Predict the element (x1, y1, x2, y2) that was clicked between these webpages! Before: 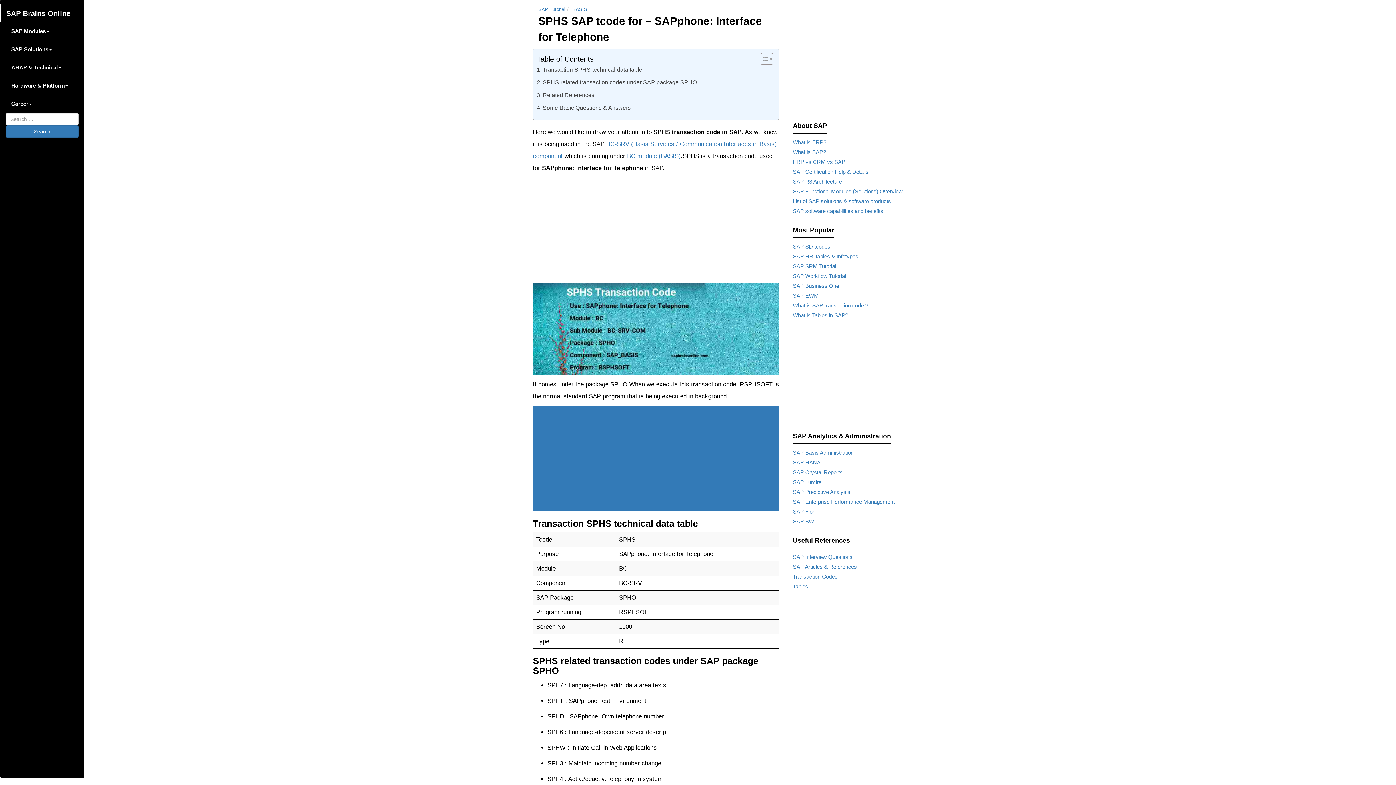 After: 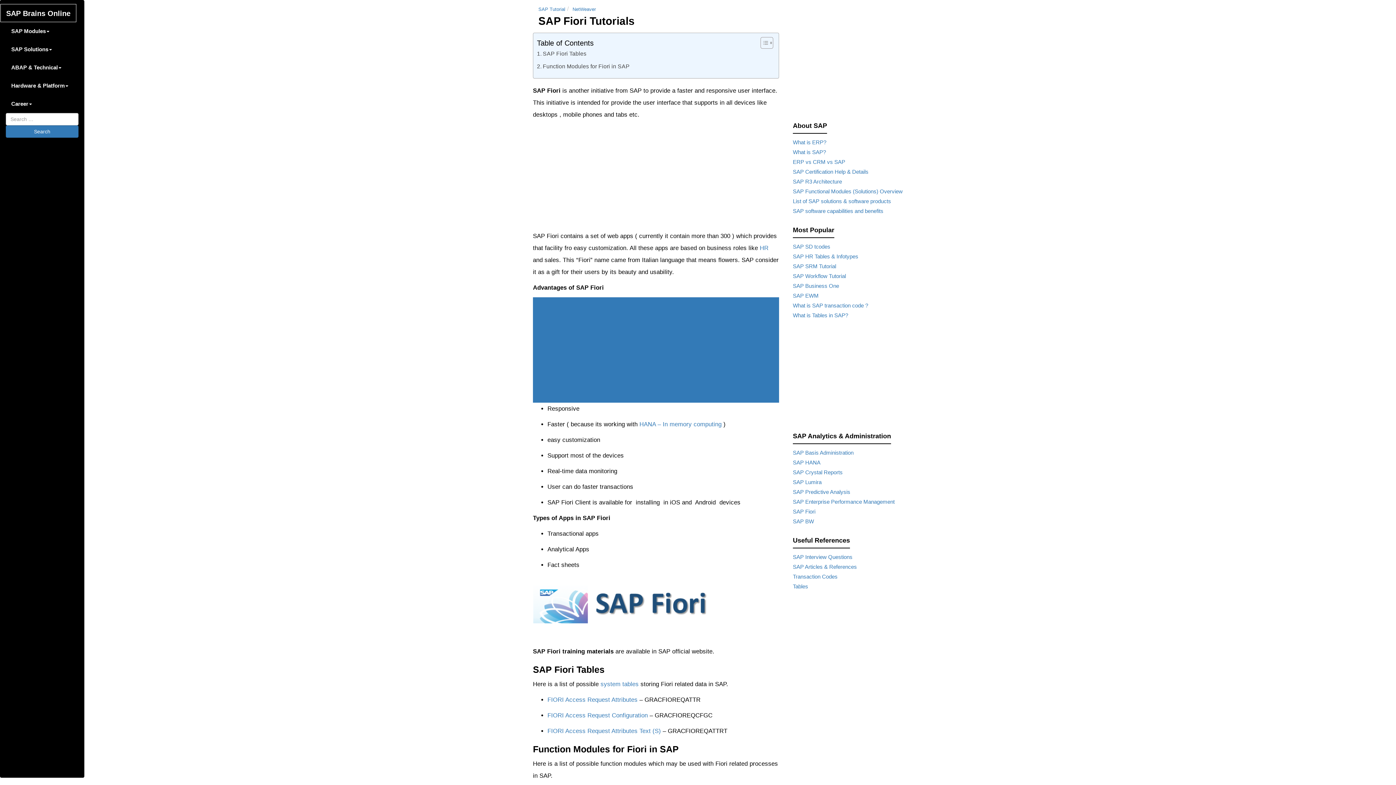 Action: label: SAP Fiori bbox: (793, 508, 815, 514)